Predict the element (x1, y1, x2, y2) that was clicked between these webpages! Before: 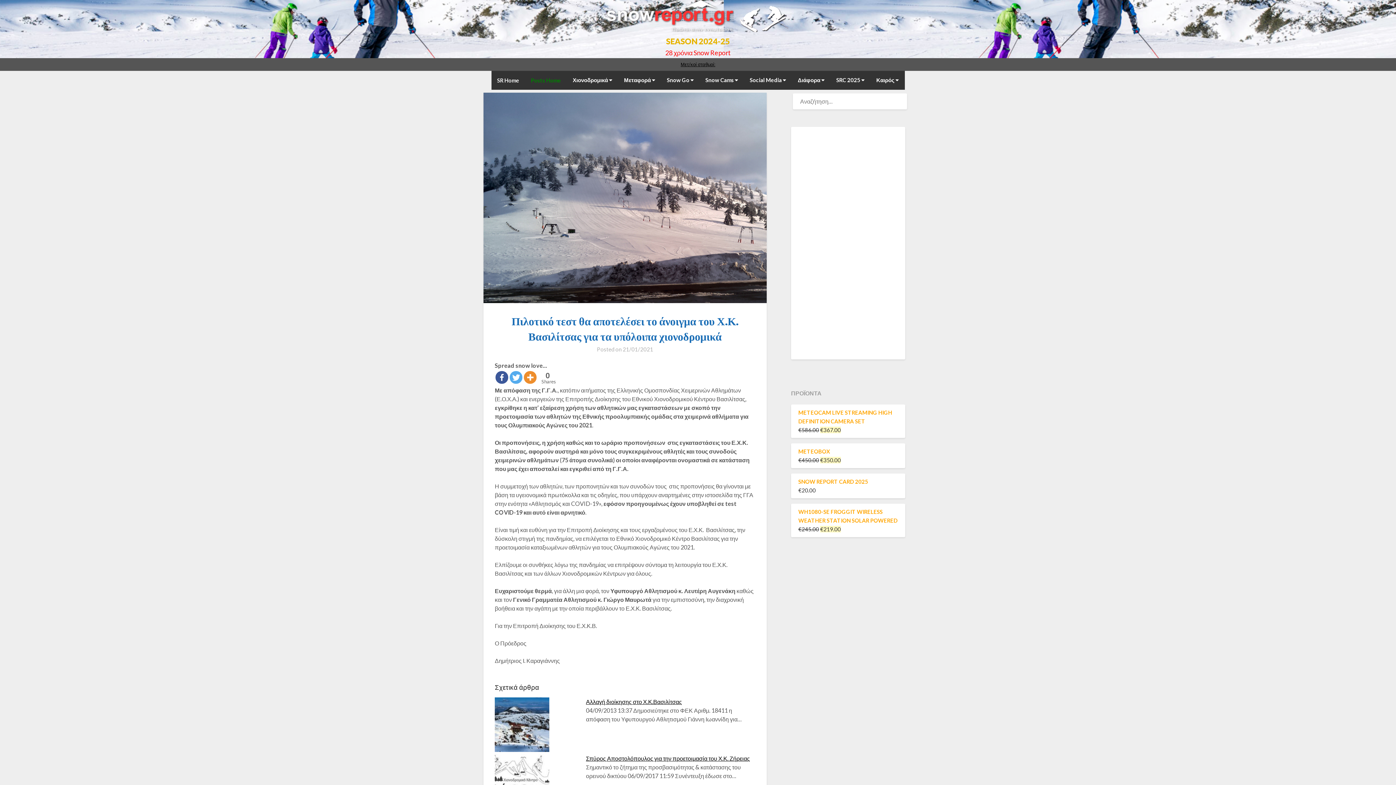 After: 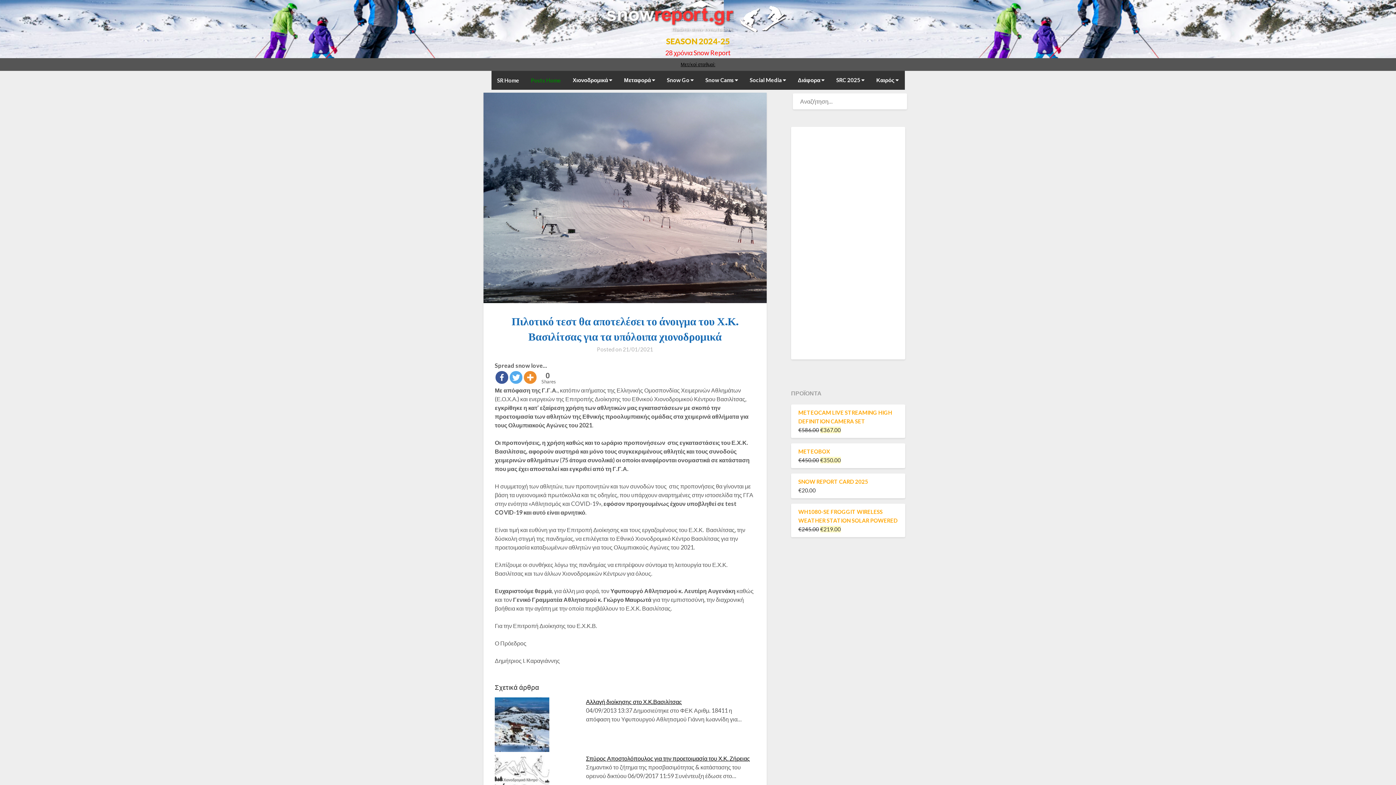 Action: label: Μετ/κοί σταθμοί: bbox: (680, 61, 715, 67)